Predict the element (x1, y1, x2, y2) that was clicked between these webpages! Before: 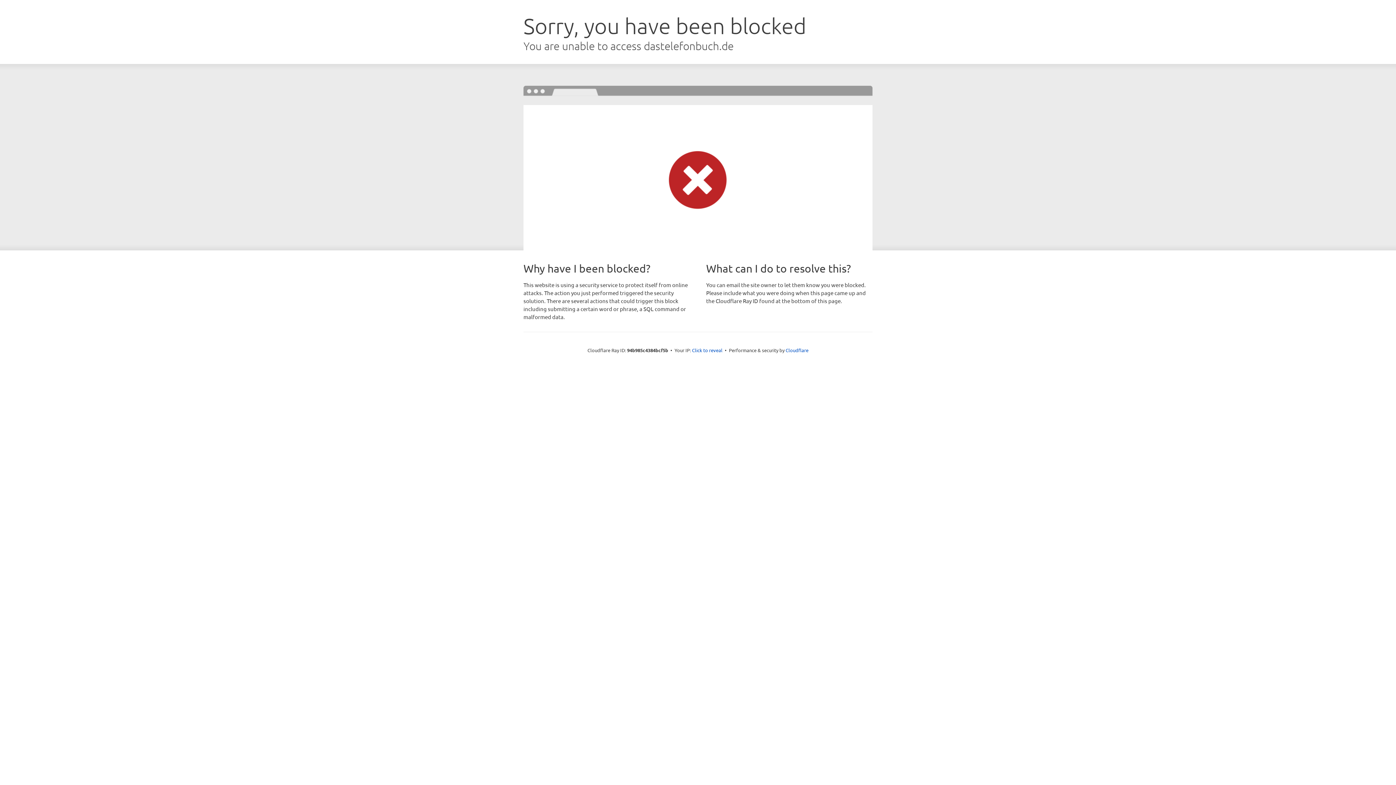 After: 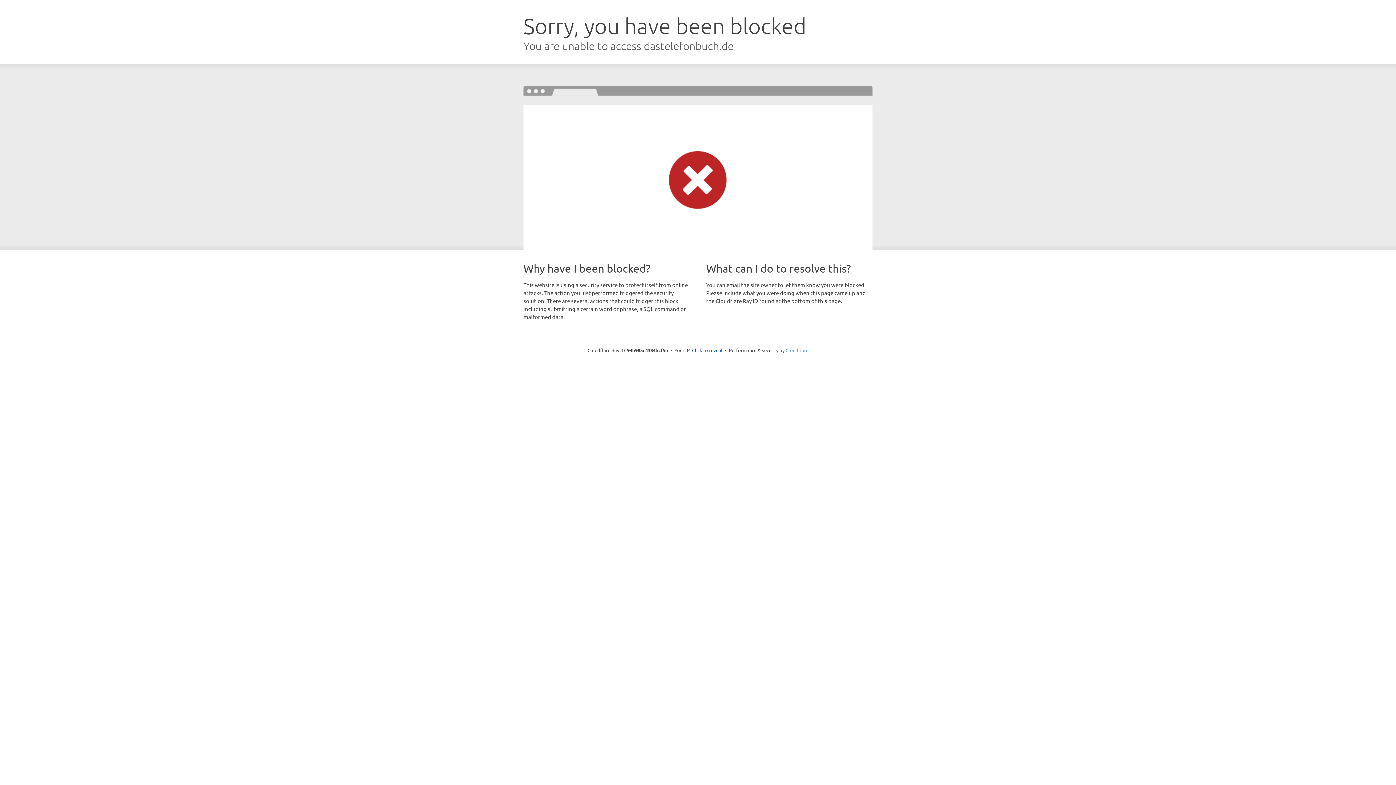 Action: bbox: (785, 347, 808, 353) label: Cloudflare